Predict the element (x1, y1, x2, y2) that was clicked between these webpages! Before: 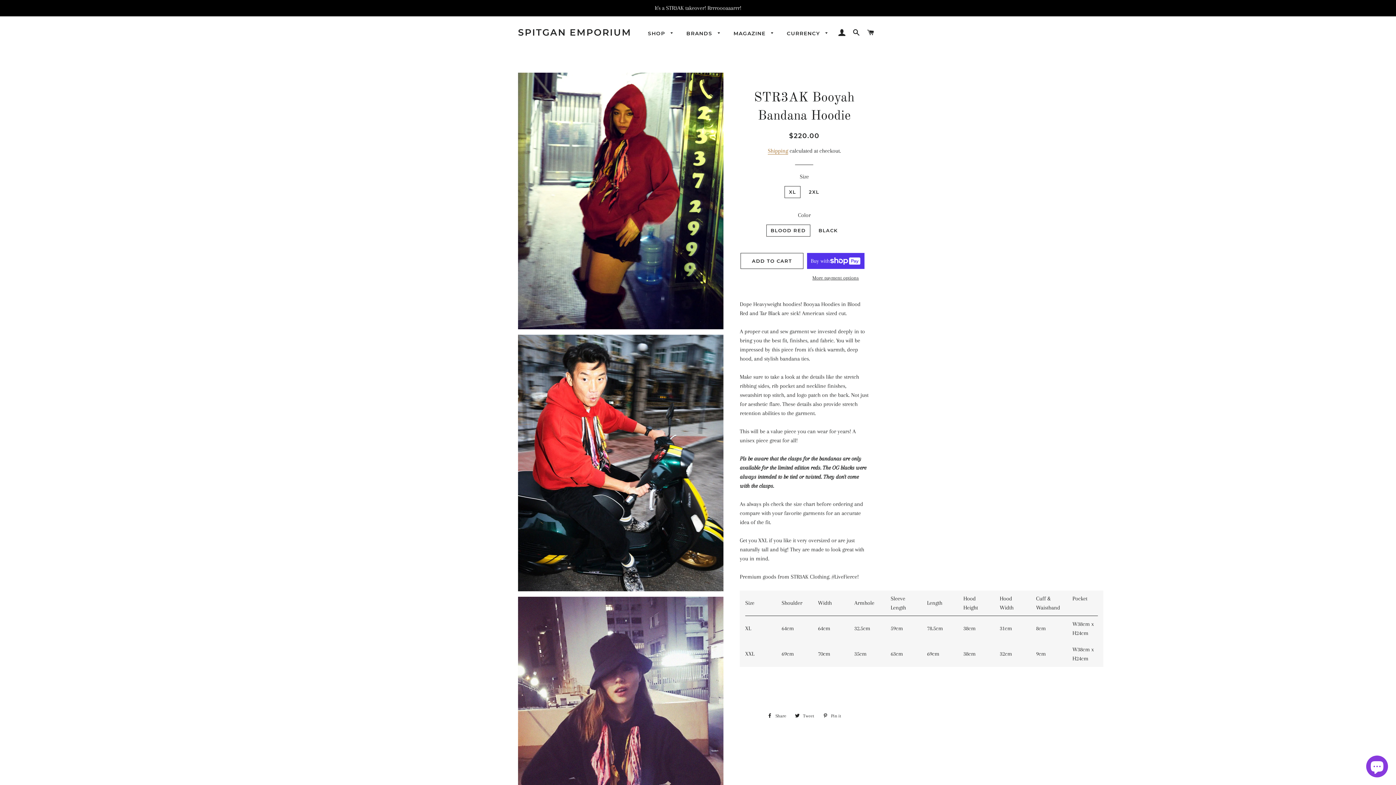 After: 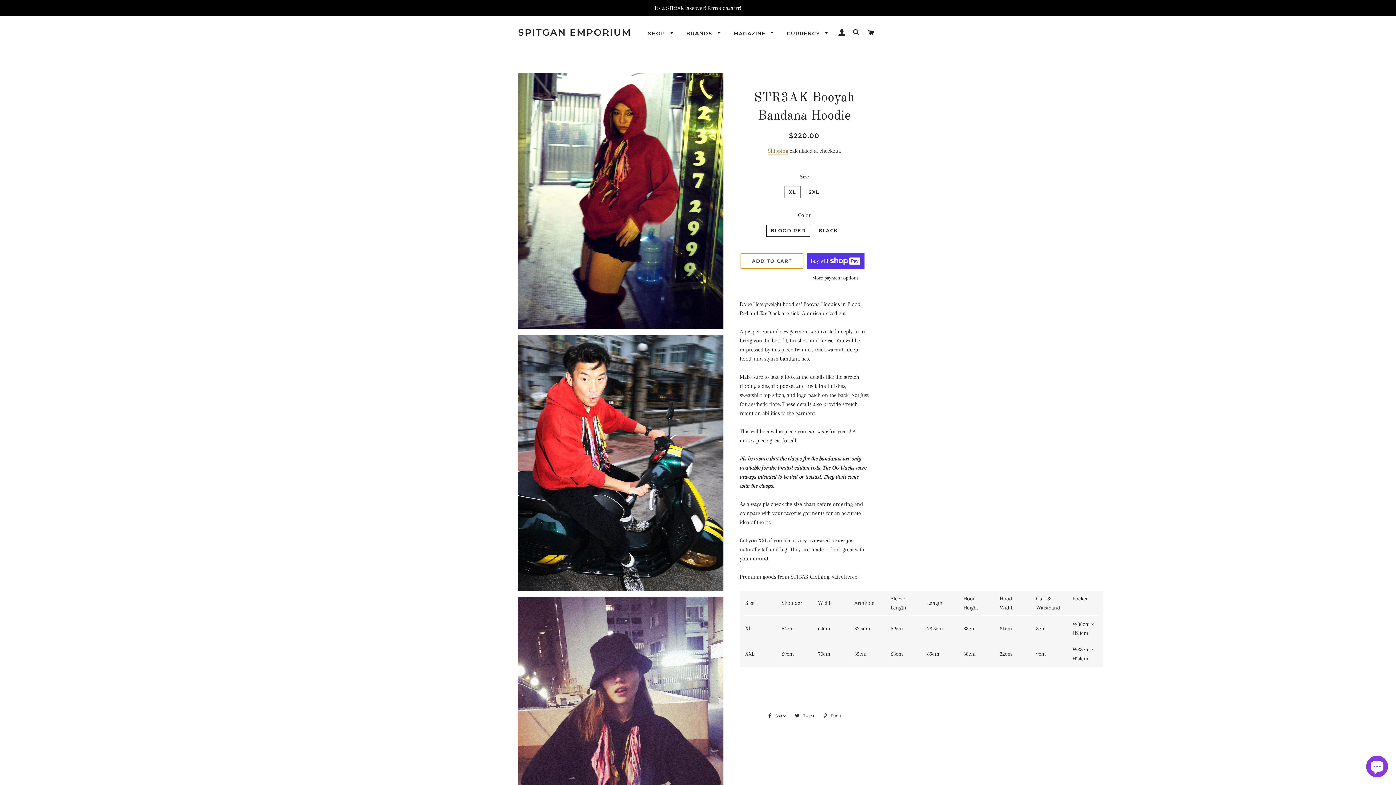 Action: bbox: (740, 253, 803, 269) label: ADD TO CART